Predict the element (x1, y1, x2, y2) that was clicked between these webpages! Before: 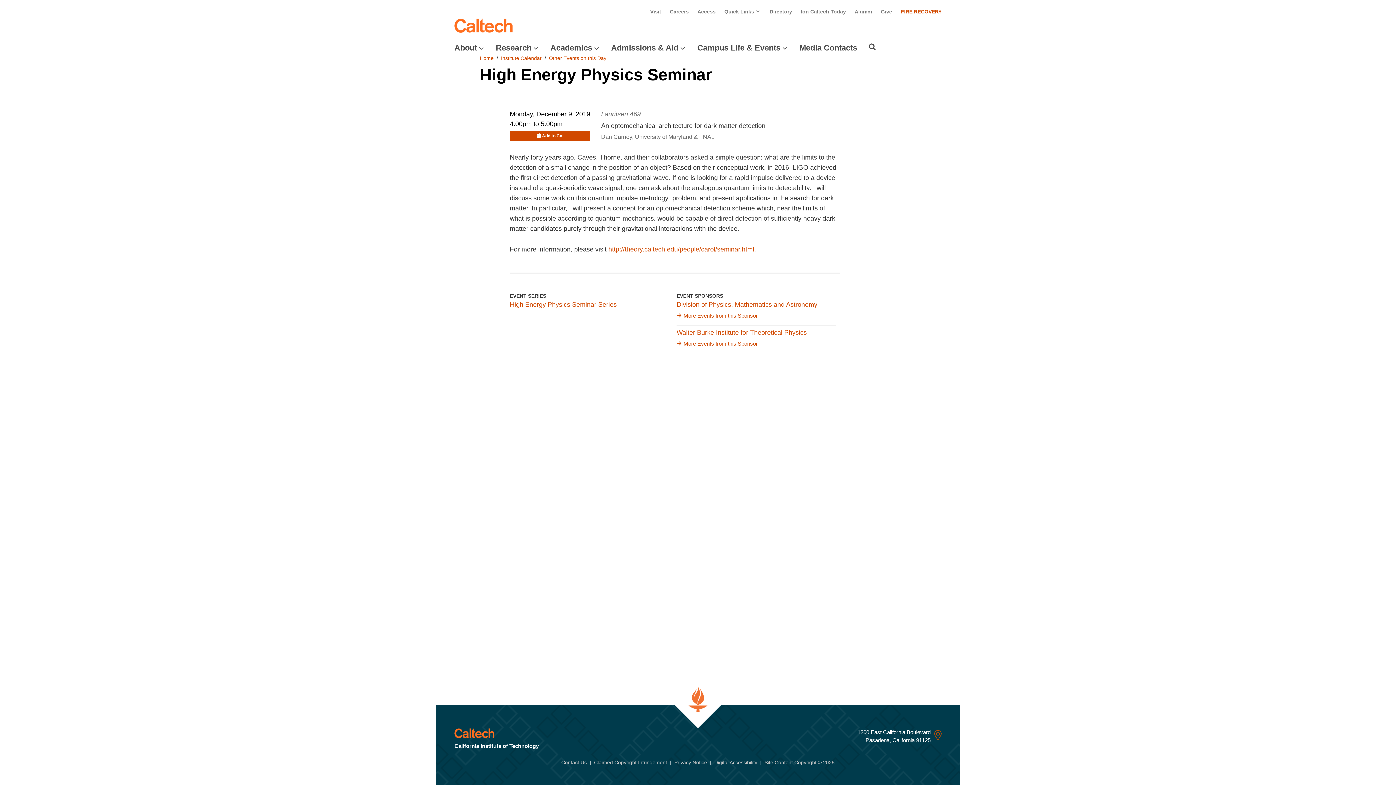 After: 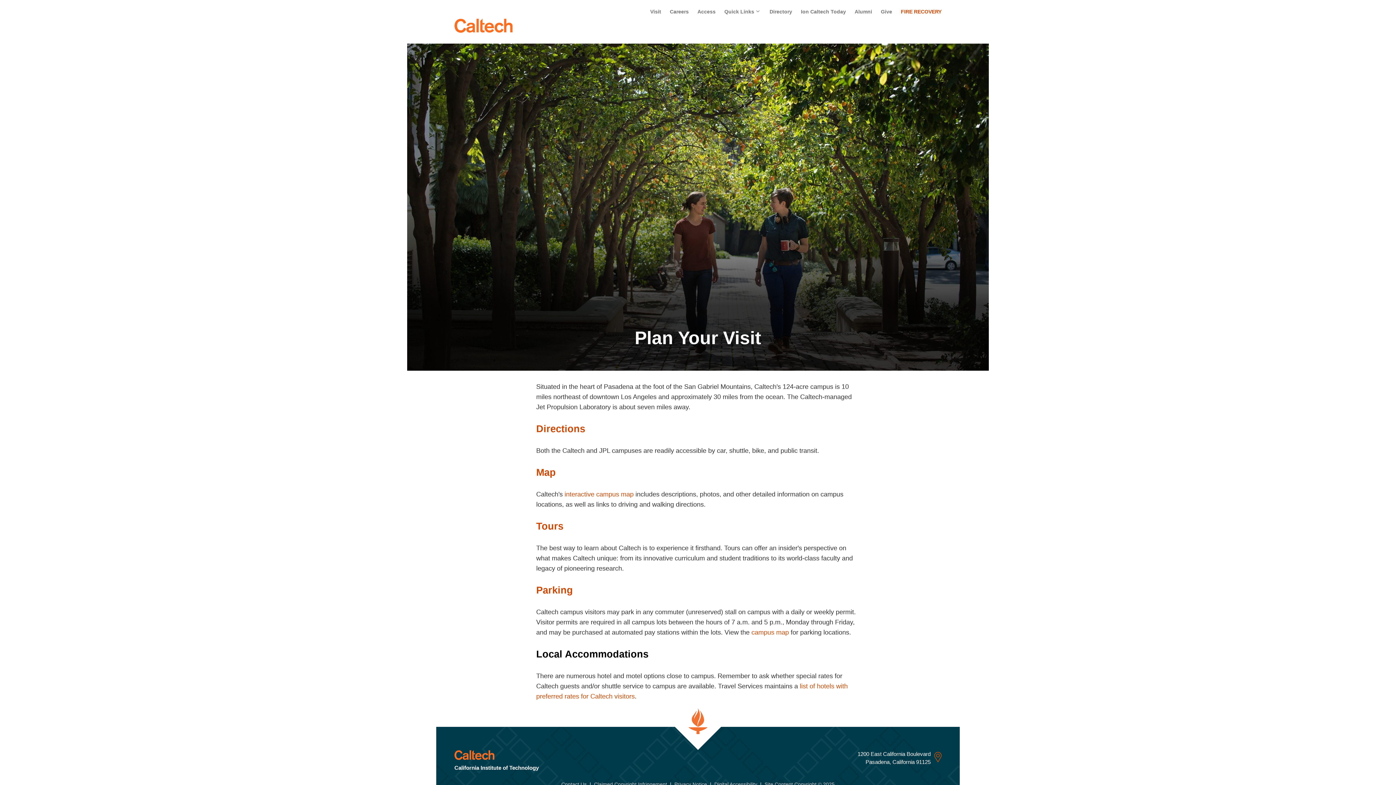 Action: label: Visit bbox: (650, 8, 661, 14)